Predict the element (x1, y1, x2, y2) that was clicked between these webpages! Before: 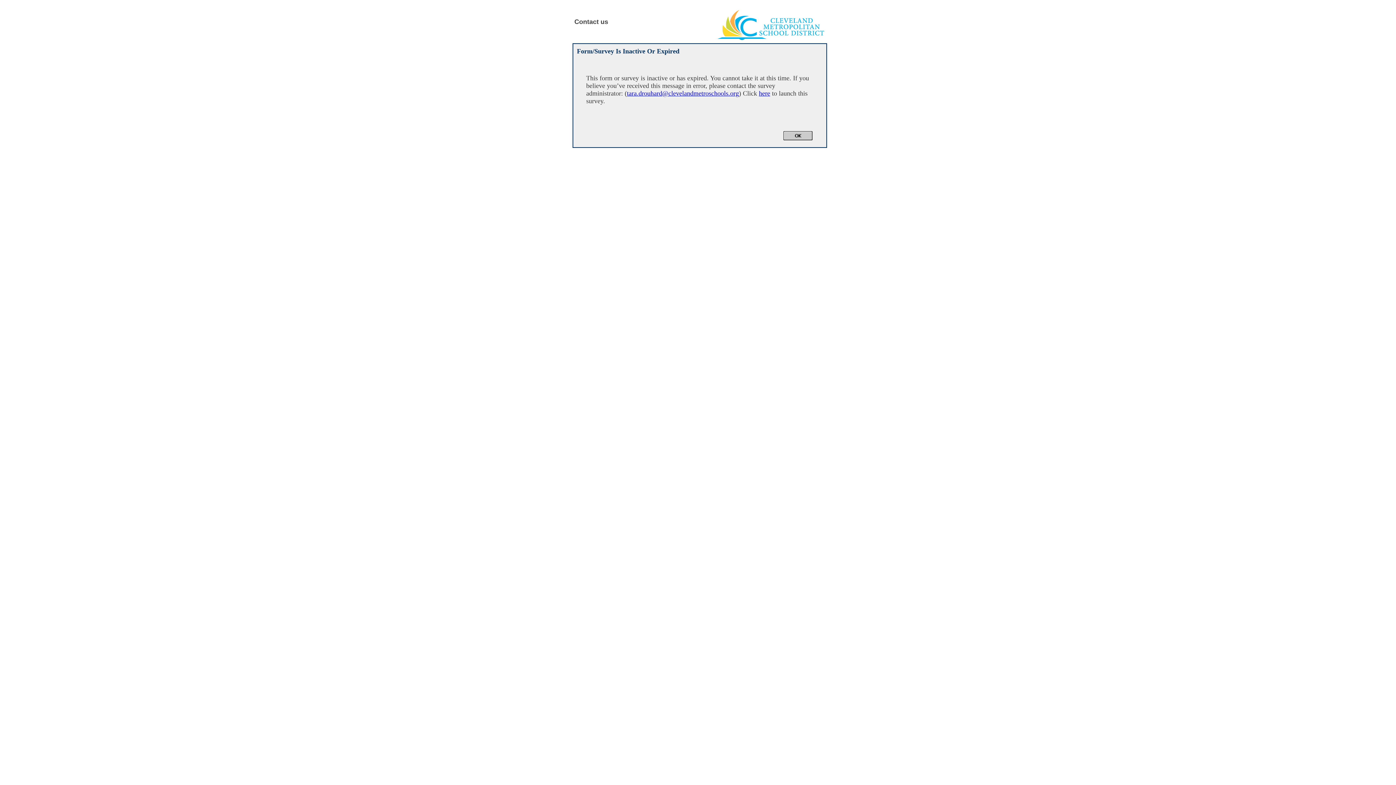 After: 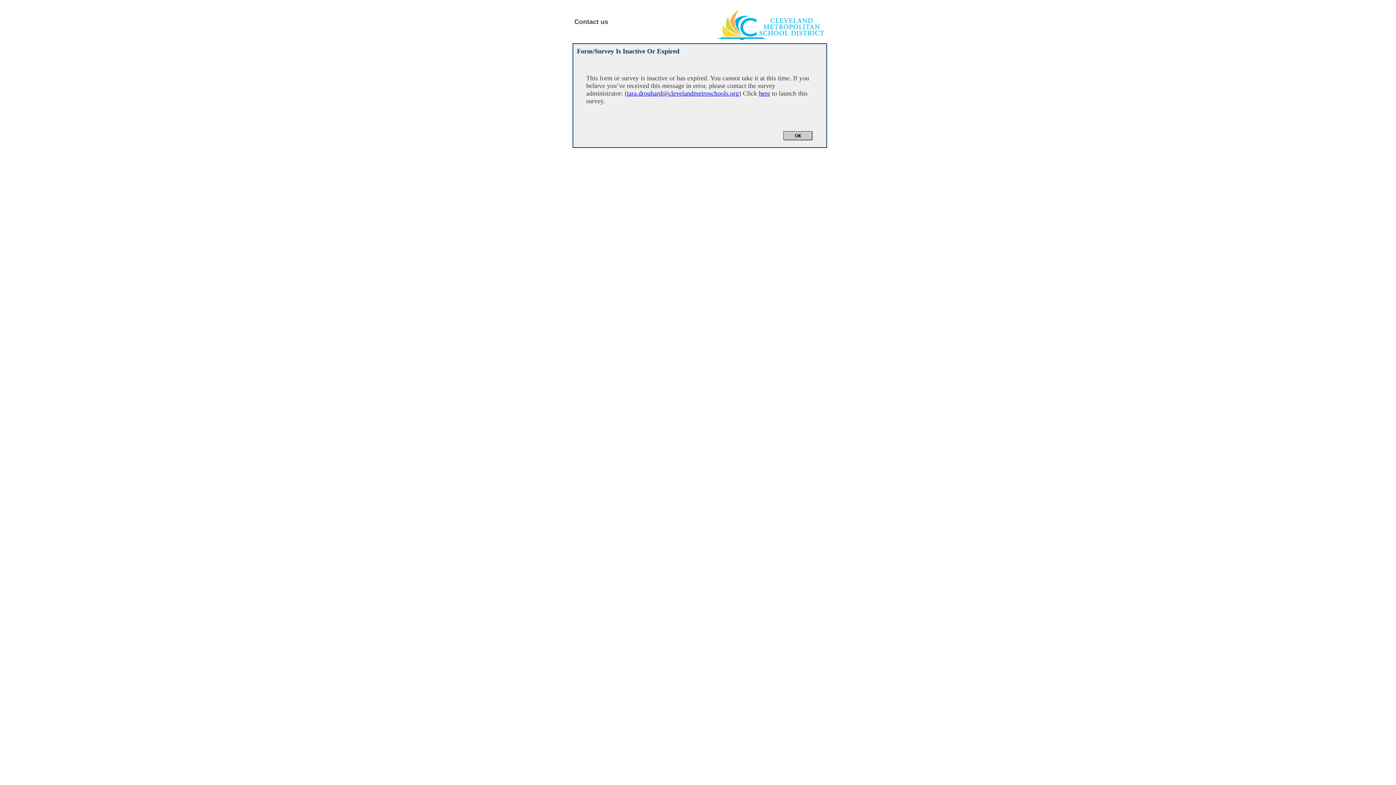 Action: label: tara.drouhard@clevelandmetroschools.org bbox: (627, 89, 739, 97)